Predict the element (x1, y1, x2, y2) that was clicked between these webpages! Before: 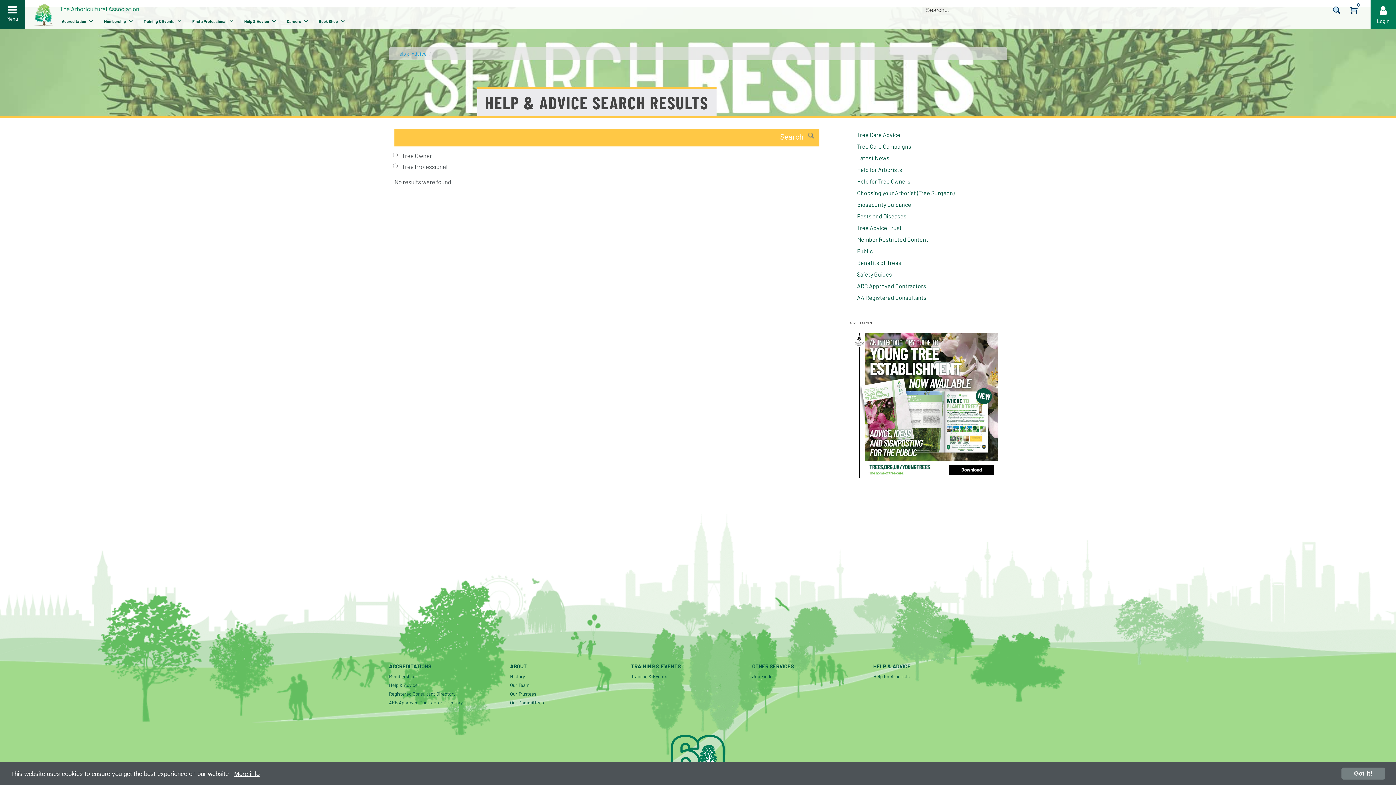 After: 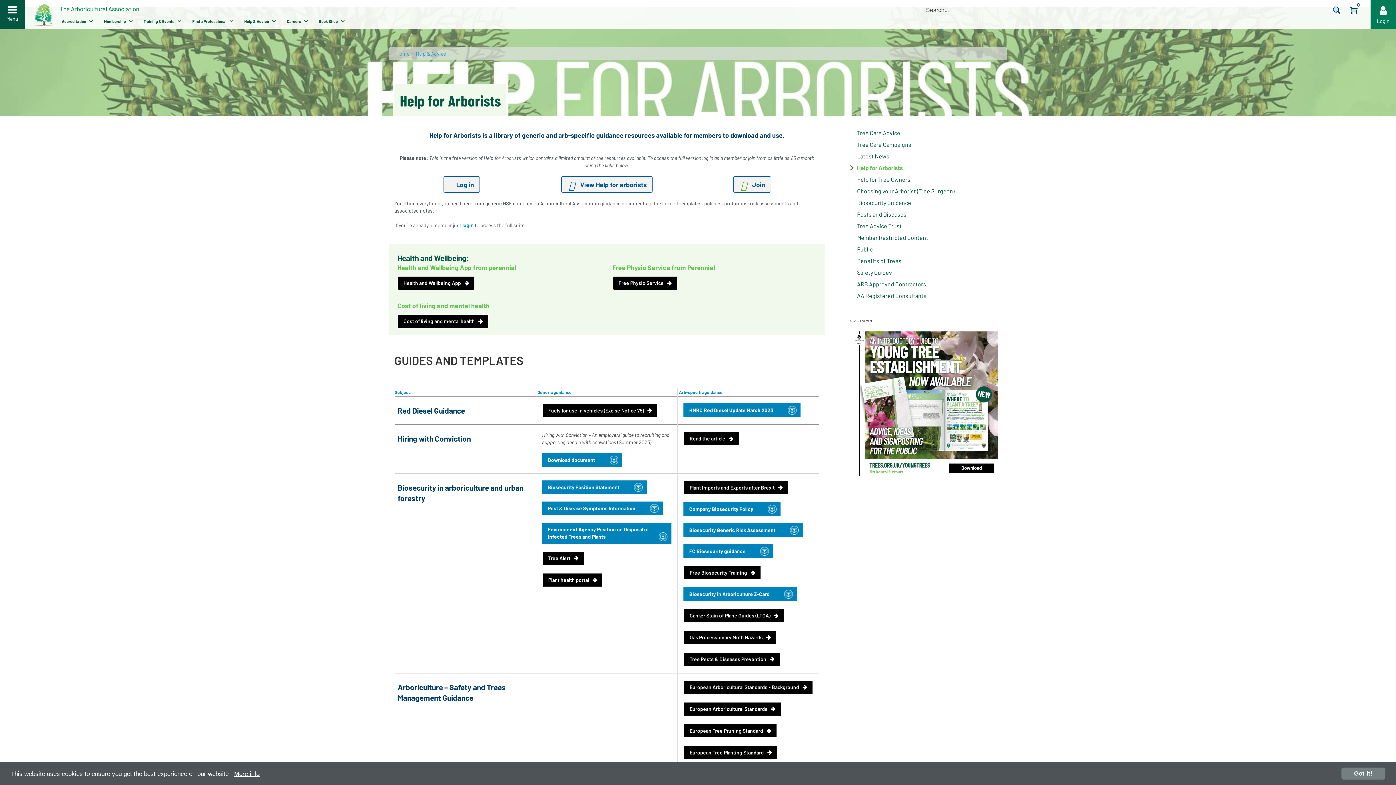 Action: label: Help for Arborists bbox: (873, 673, 909, 679)